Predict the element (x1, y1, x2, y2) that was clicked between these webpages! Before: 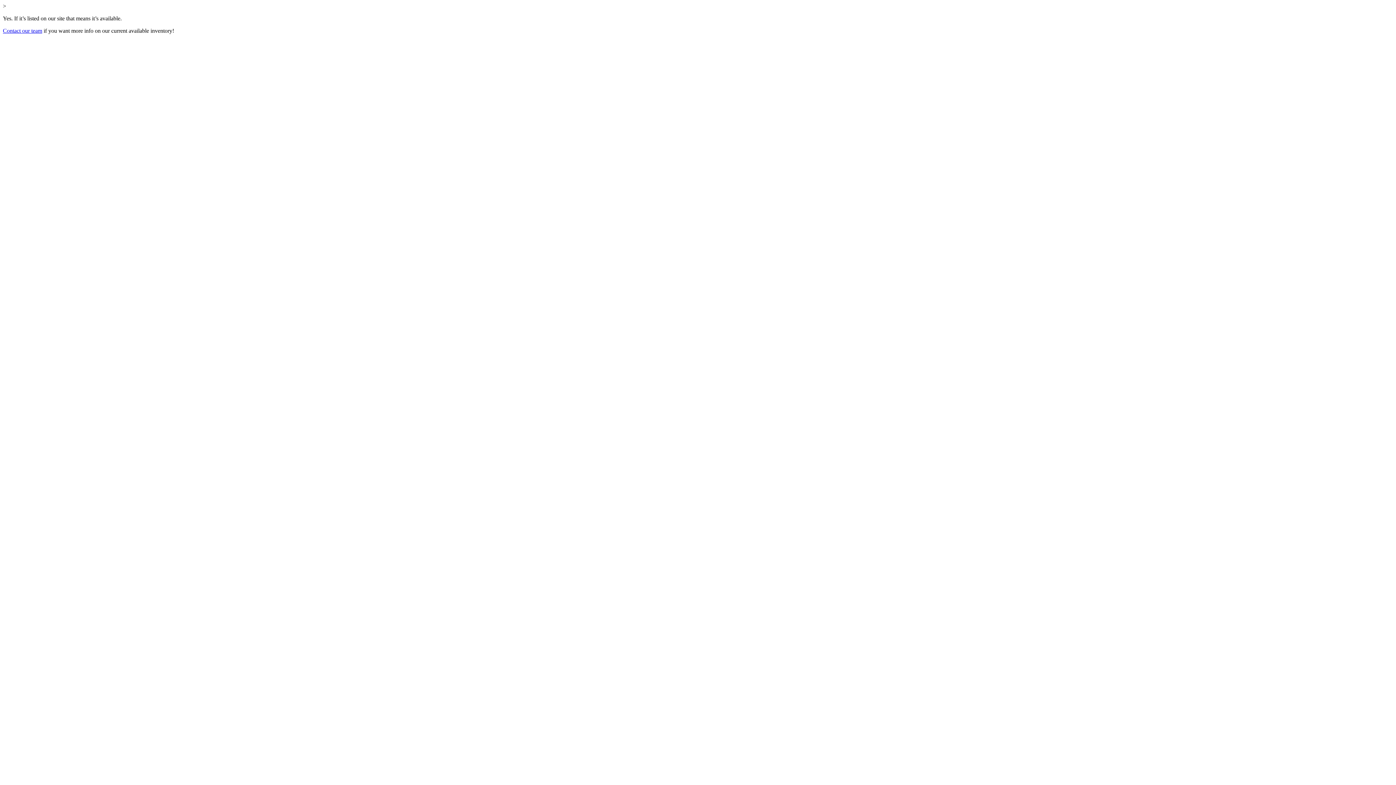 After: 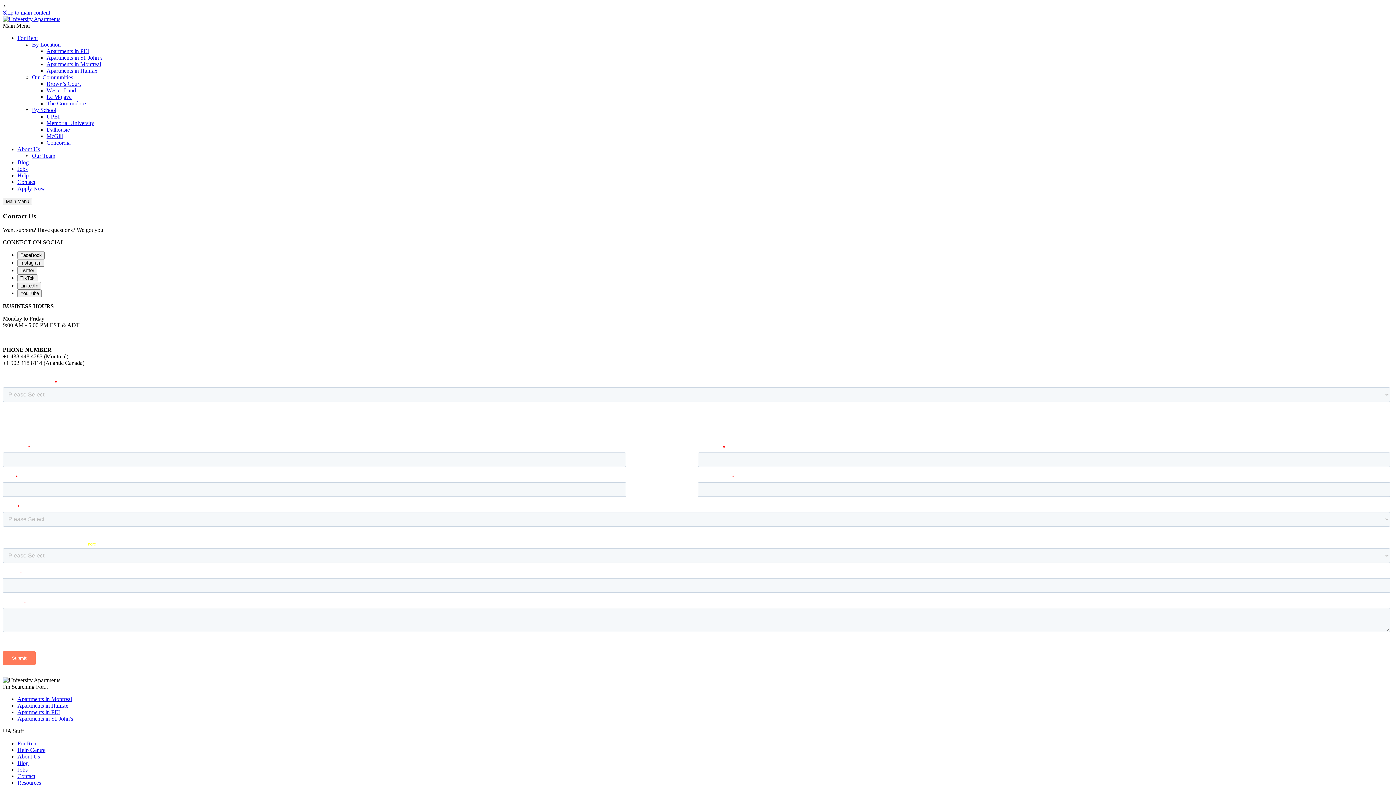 Action: label: Contact our team bbox: (2, 27, 42, 33)